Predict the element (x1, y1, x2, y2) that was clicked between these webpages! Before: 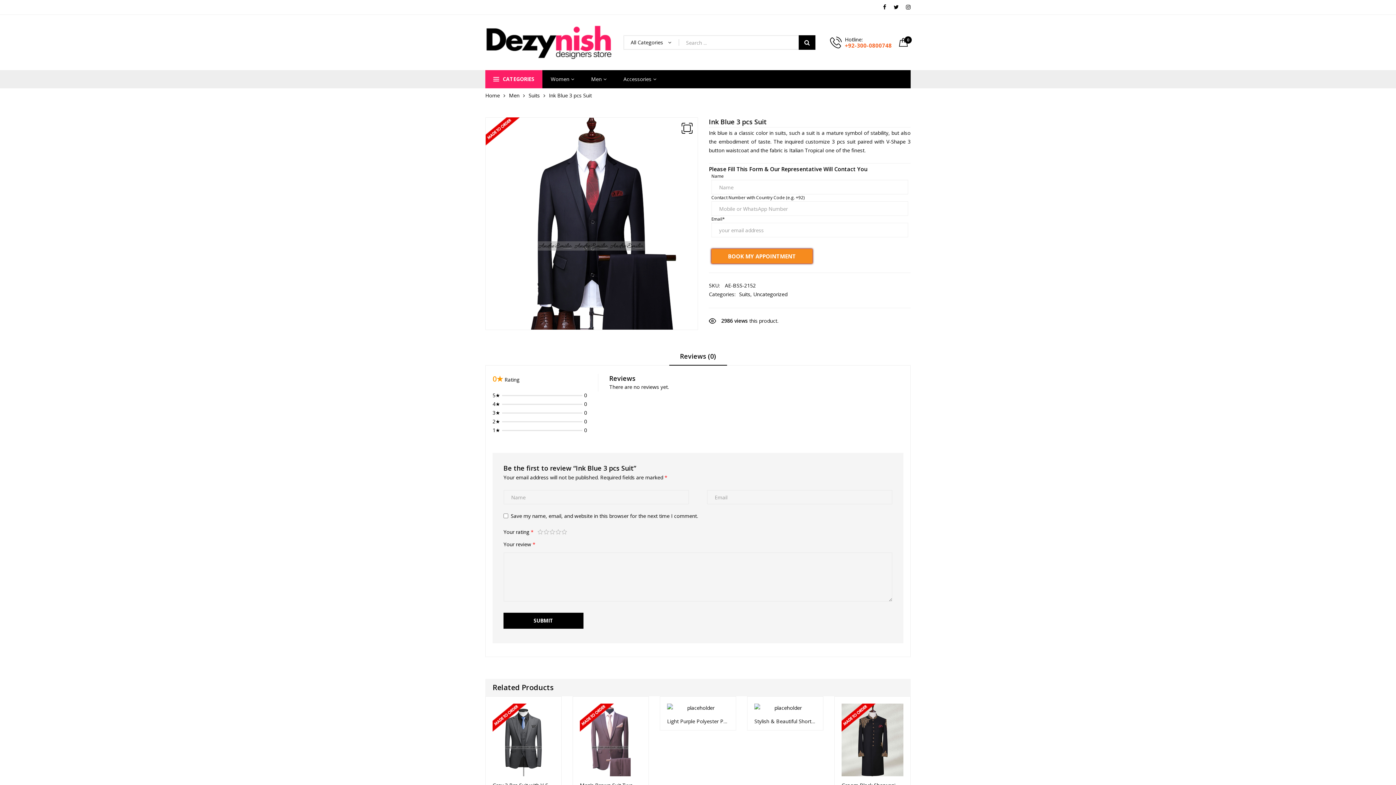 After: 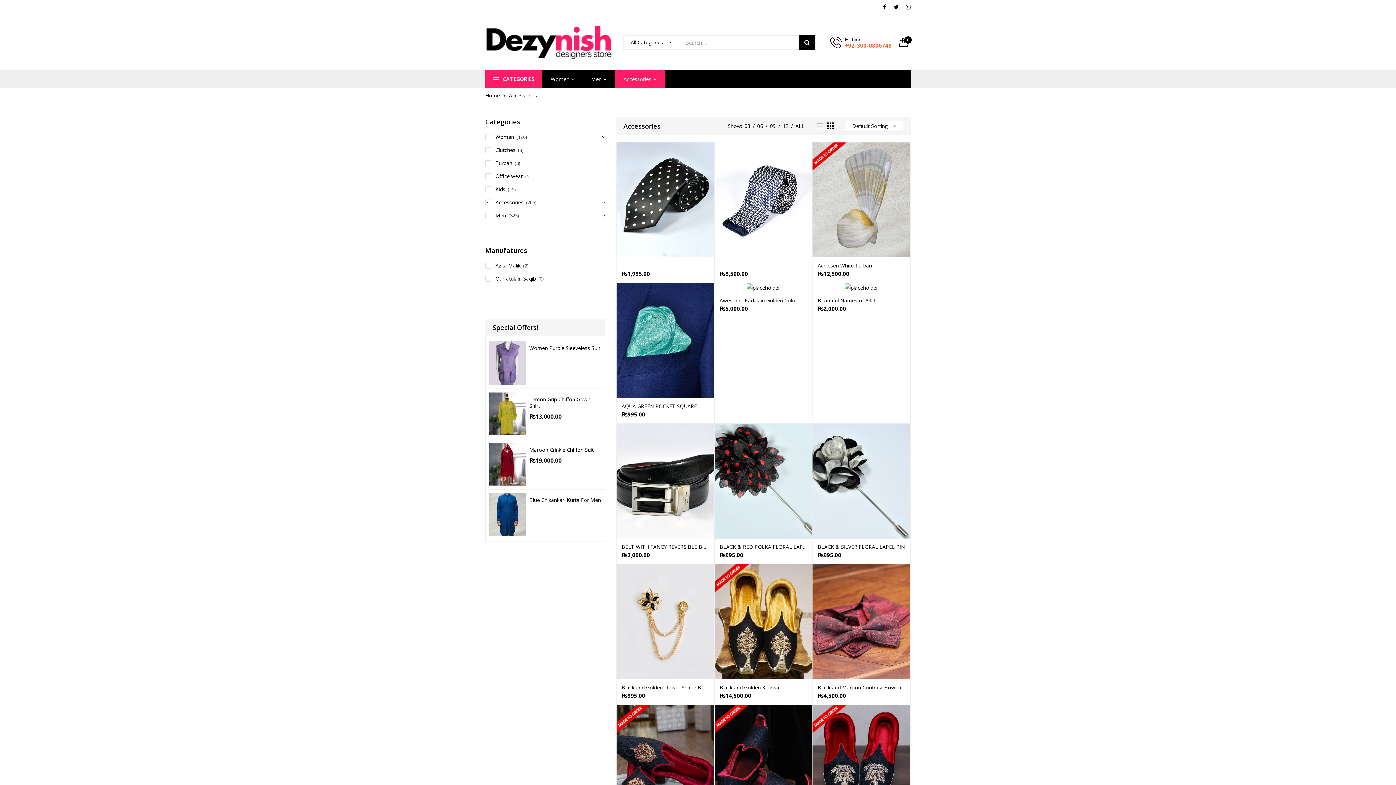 Action: bbox: (615, 70, 665, 88) label: Accessories